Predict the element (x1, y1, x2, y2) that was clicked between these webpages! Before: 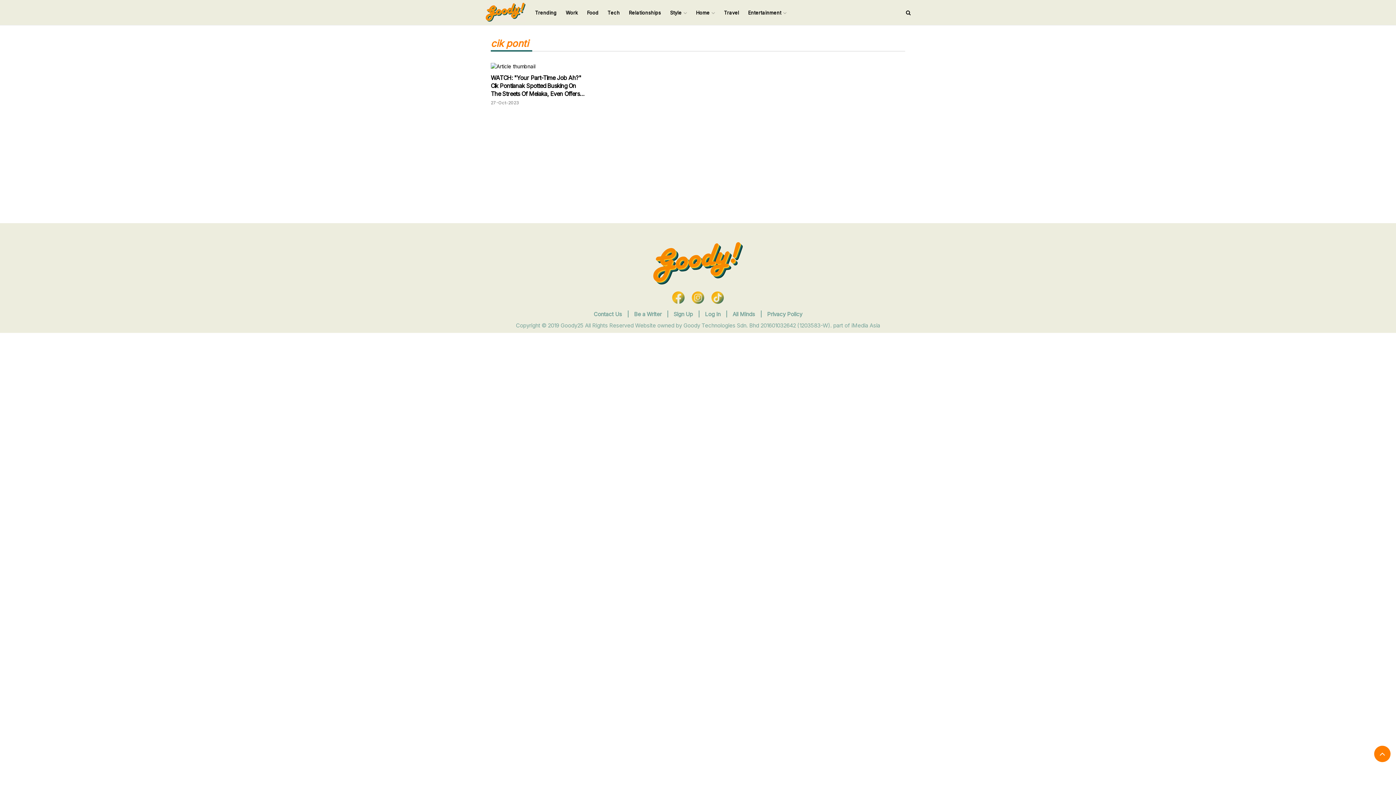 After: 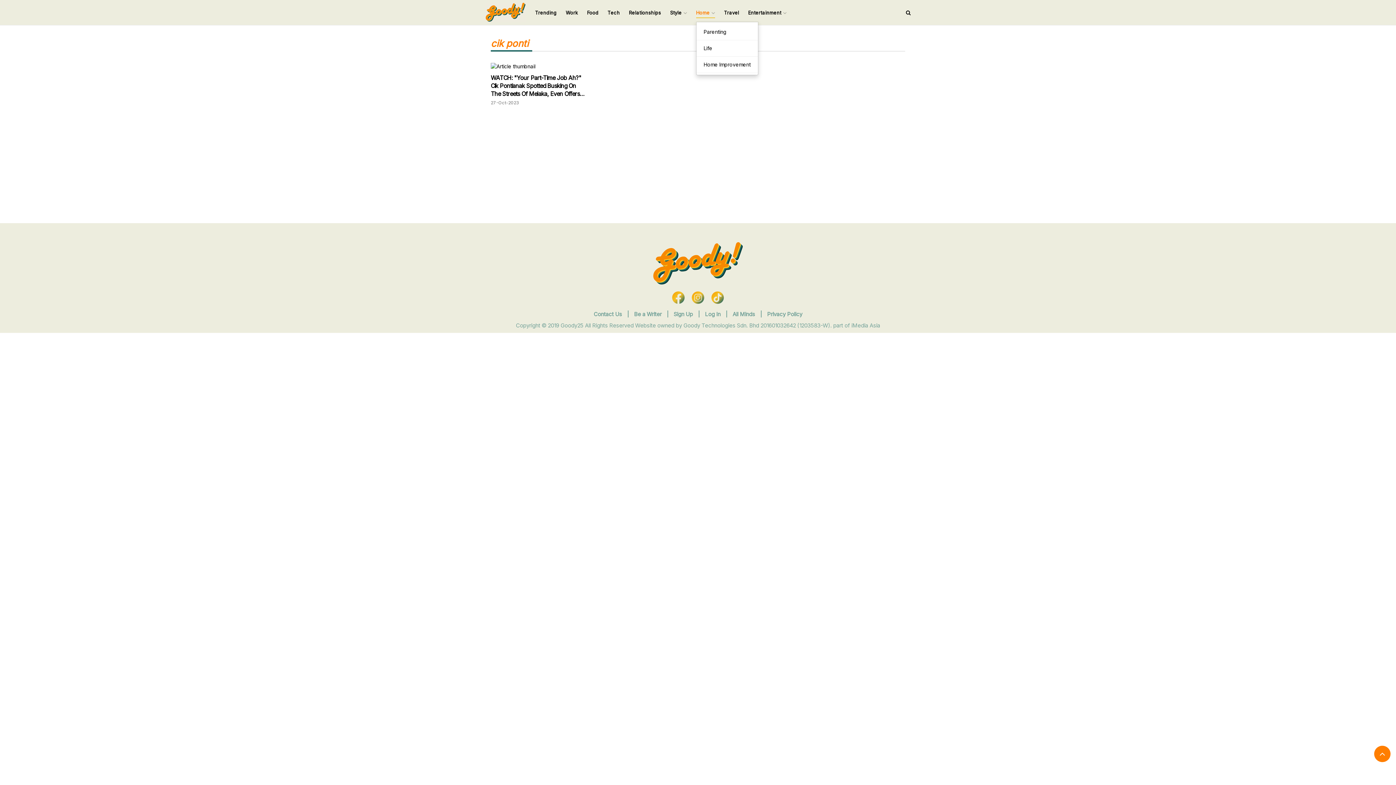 Action: bbox: (696, 3, 715, 21) label: Home 